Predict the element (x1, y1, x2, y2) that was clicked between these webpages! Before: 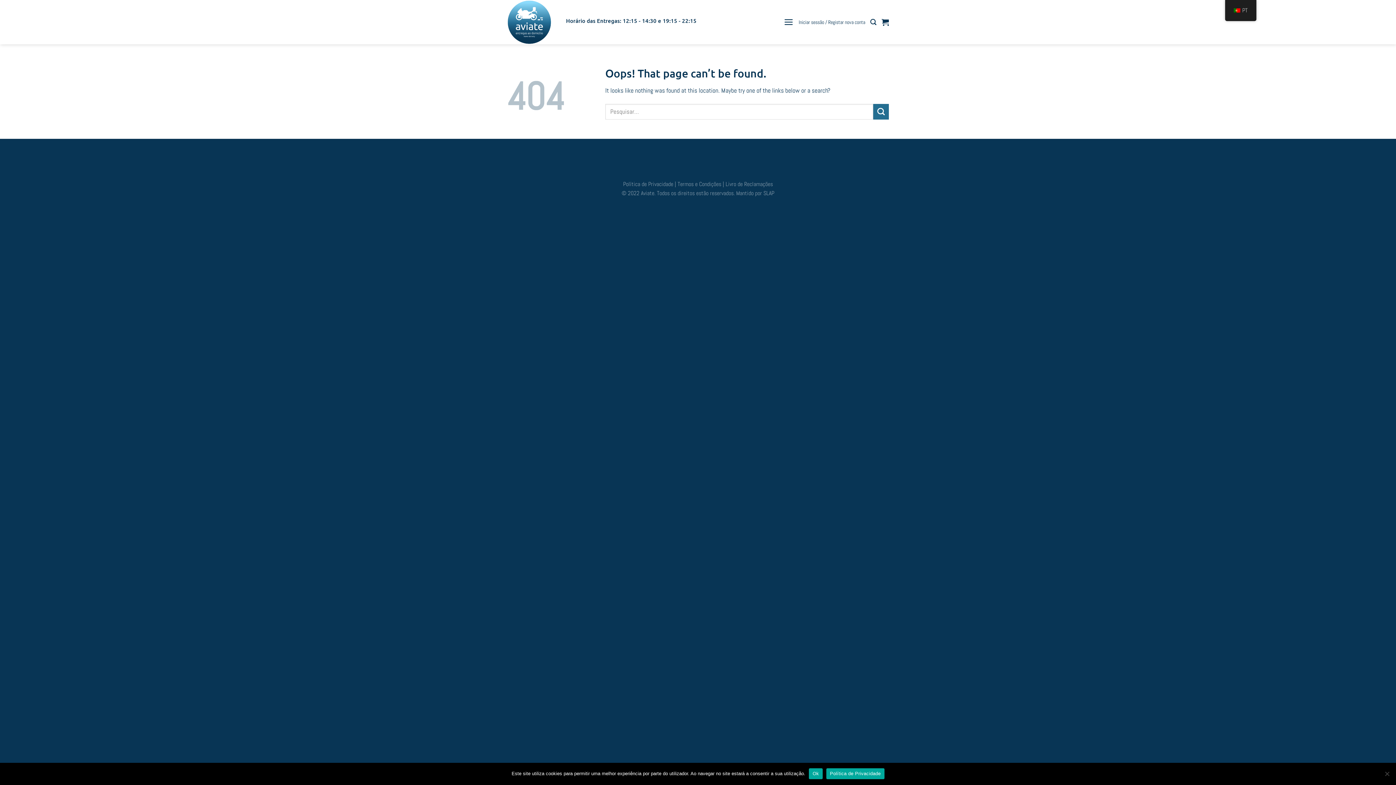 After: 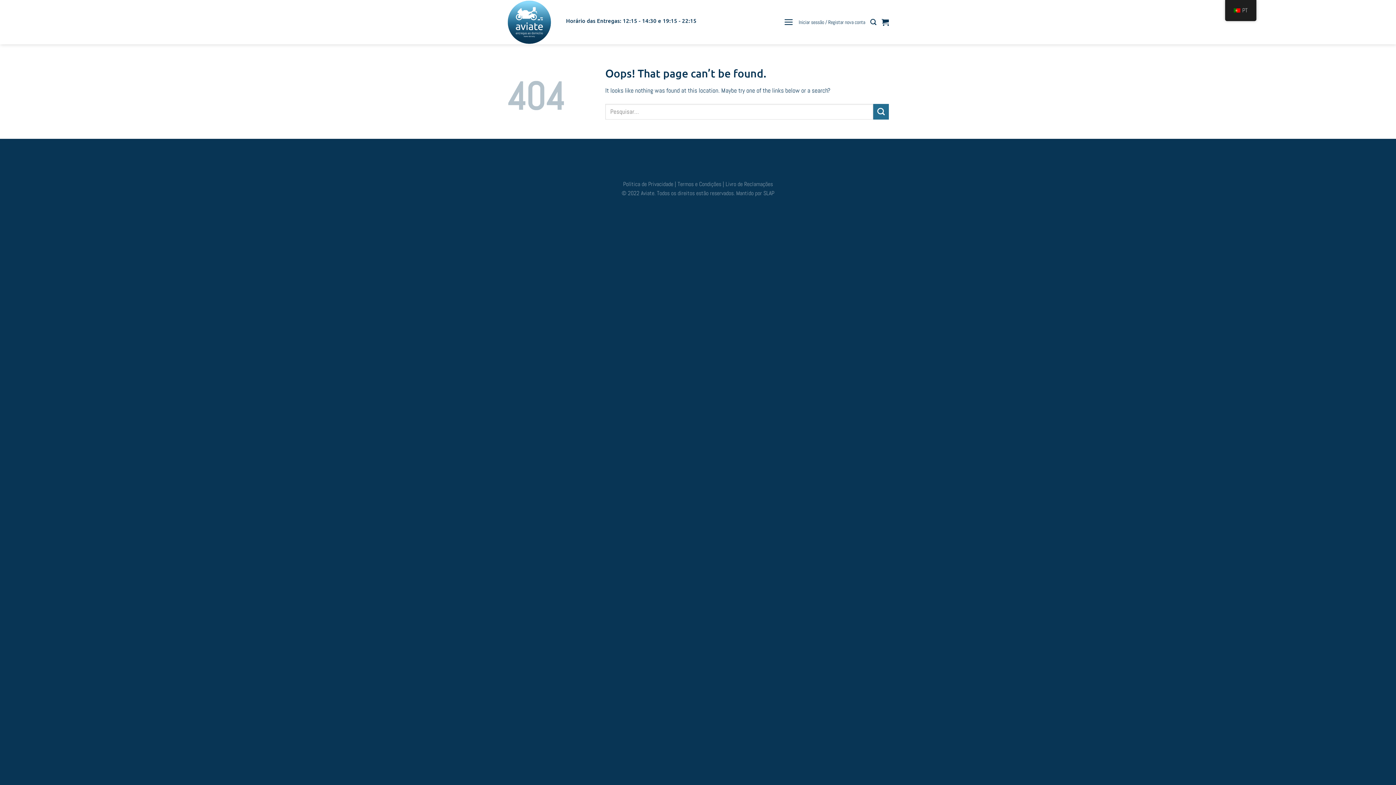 Action: label: Ok bbox: (809, 768, 822, 779)